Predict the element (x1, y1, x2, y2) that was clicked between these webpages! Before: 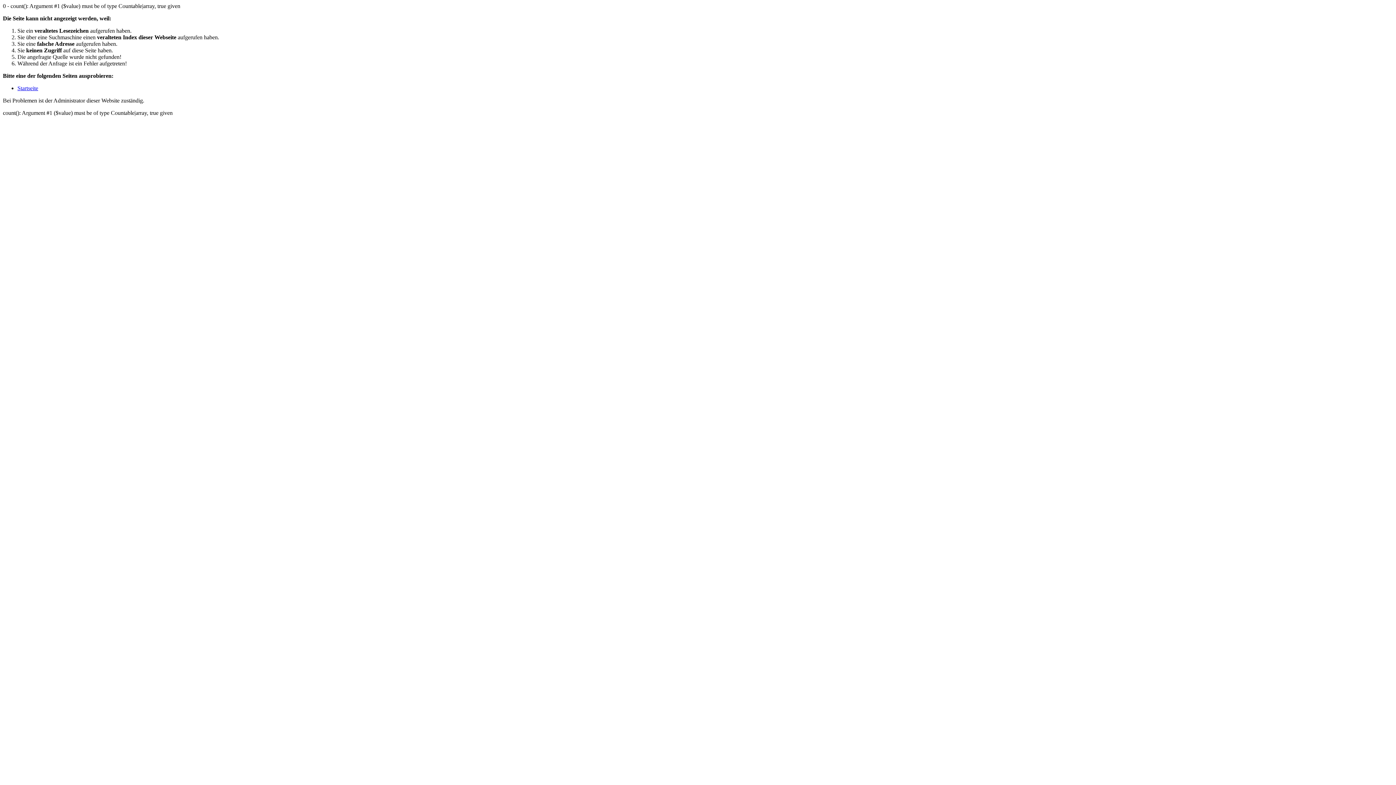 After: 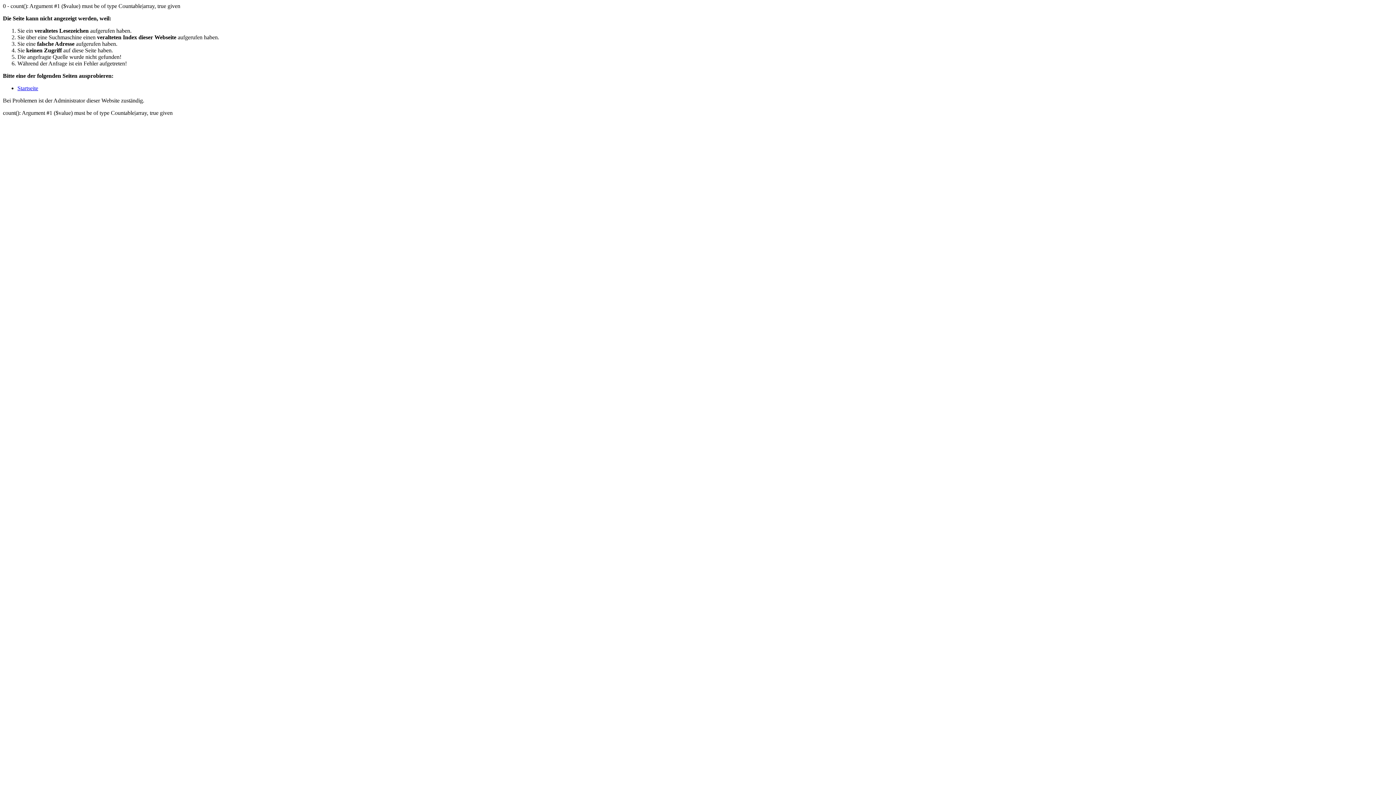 Action: bbox: (17, 85, 38, 91) label: Startseite